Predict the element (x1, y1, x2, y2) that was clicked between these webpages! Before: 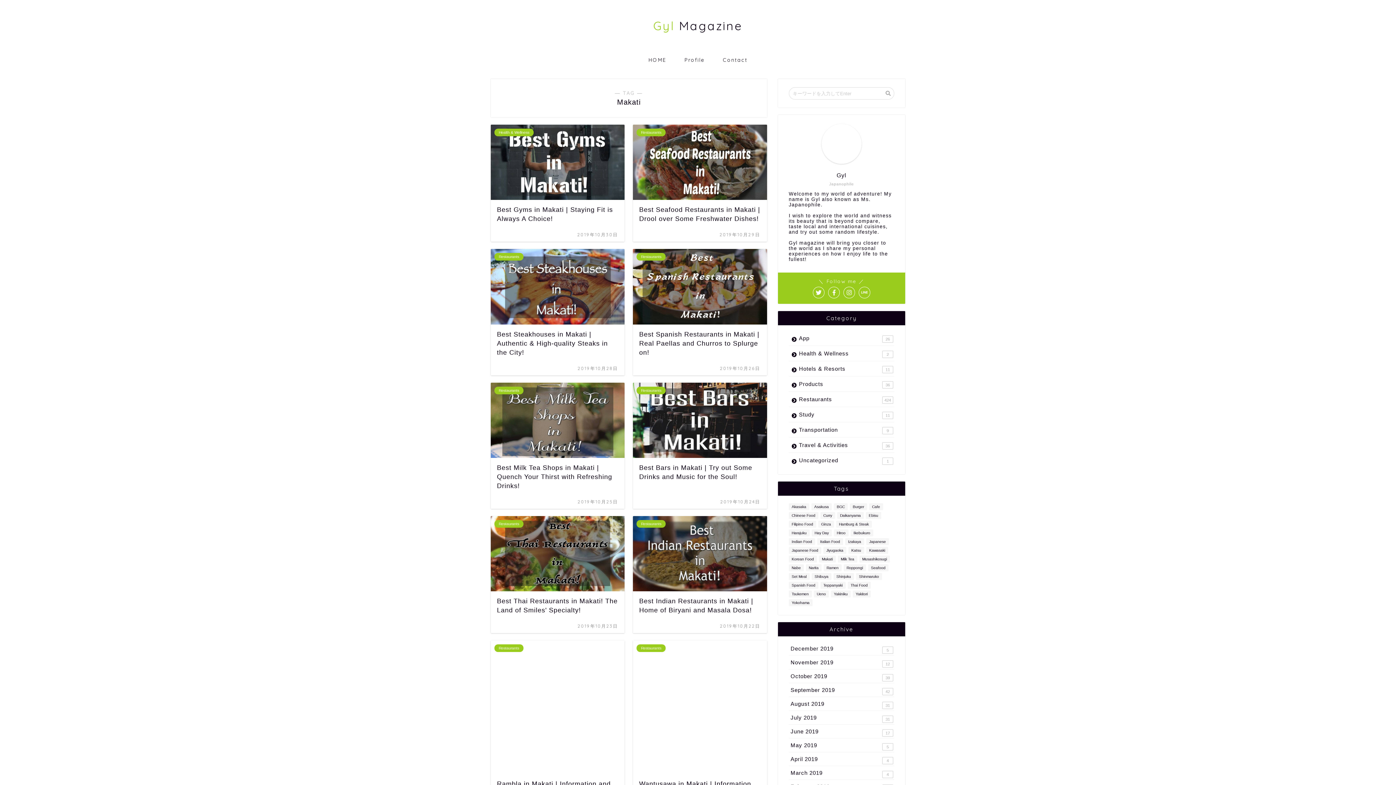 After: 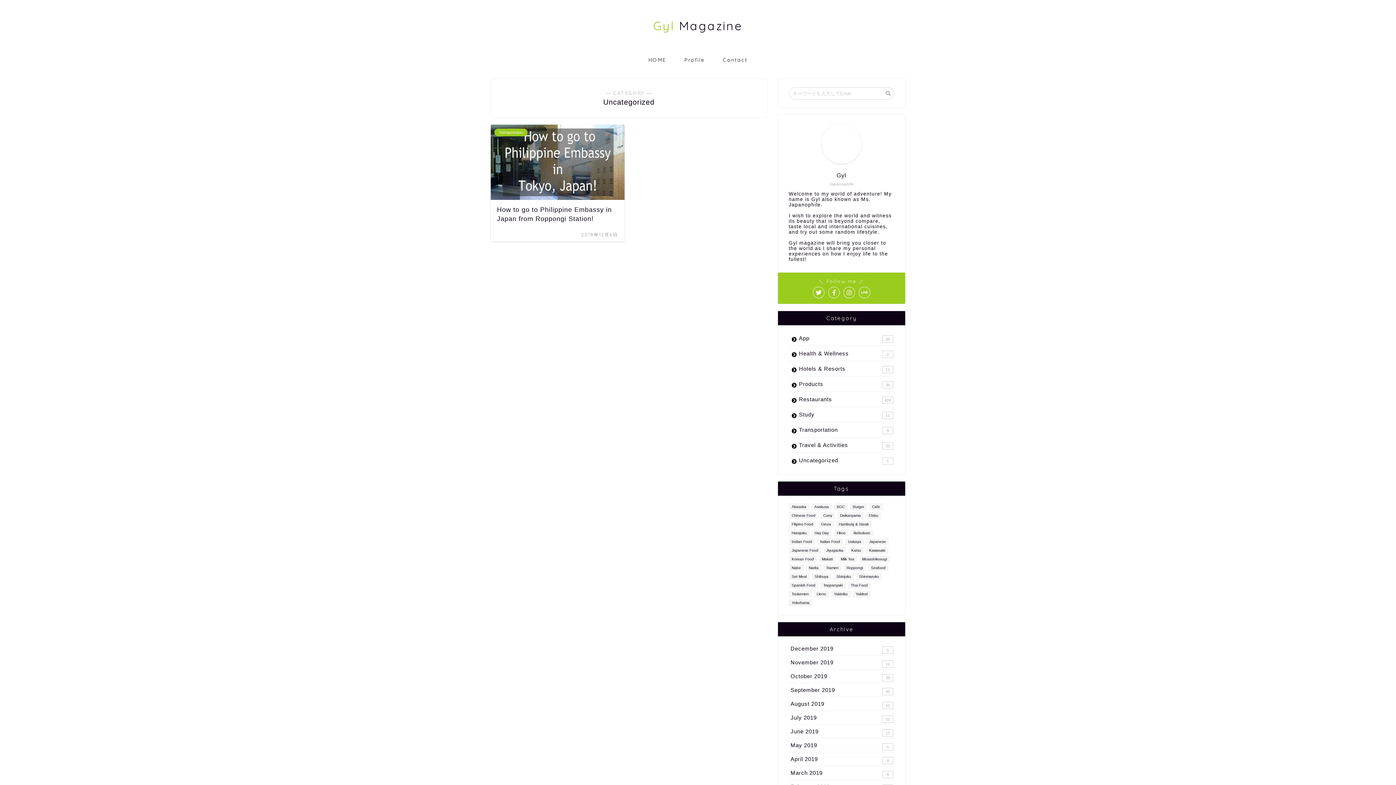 Action: bbox: (789, 453, 894, 463) label: Uncategorized
1